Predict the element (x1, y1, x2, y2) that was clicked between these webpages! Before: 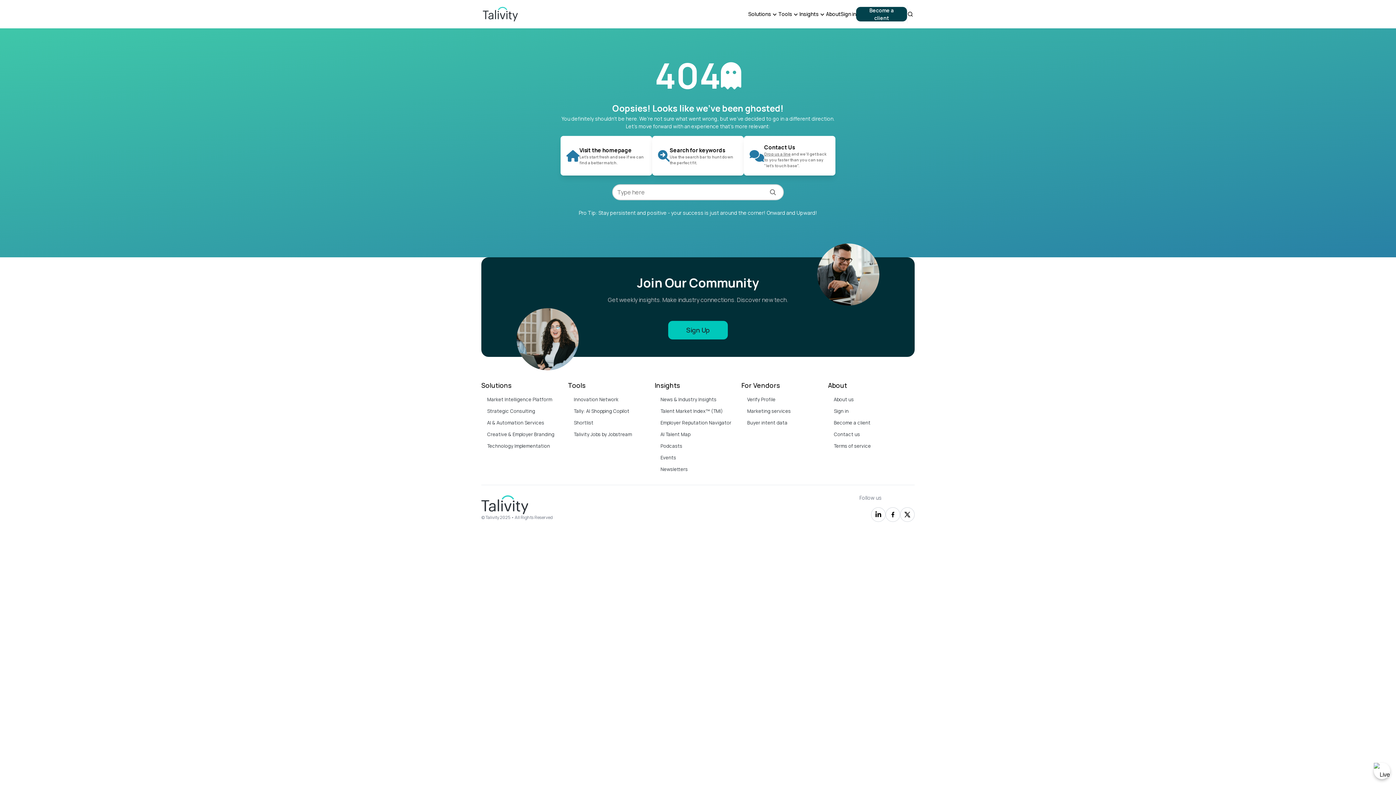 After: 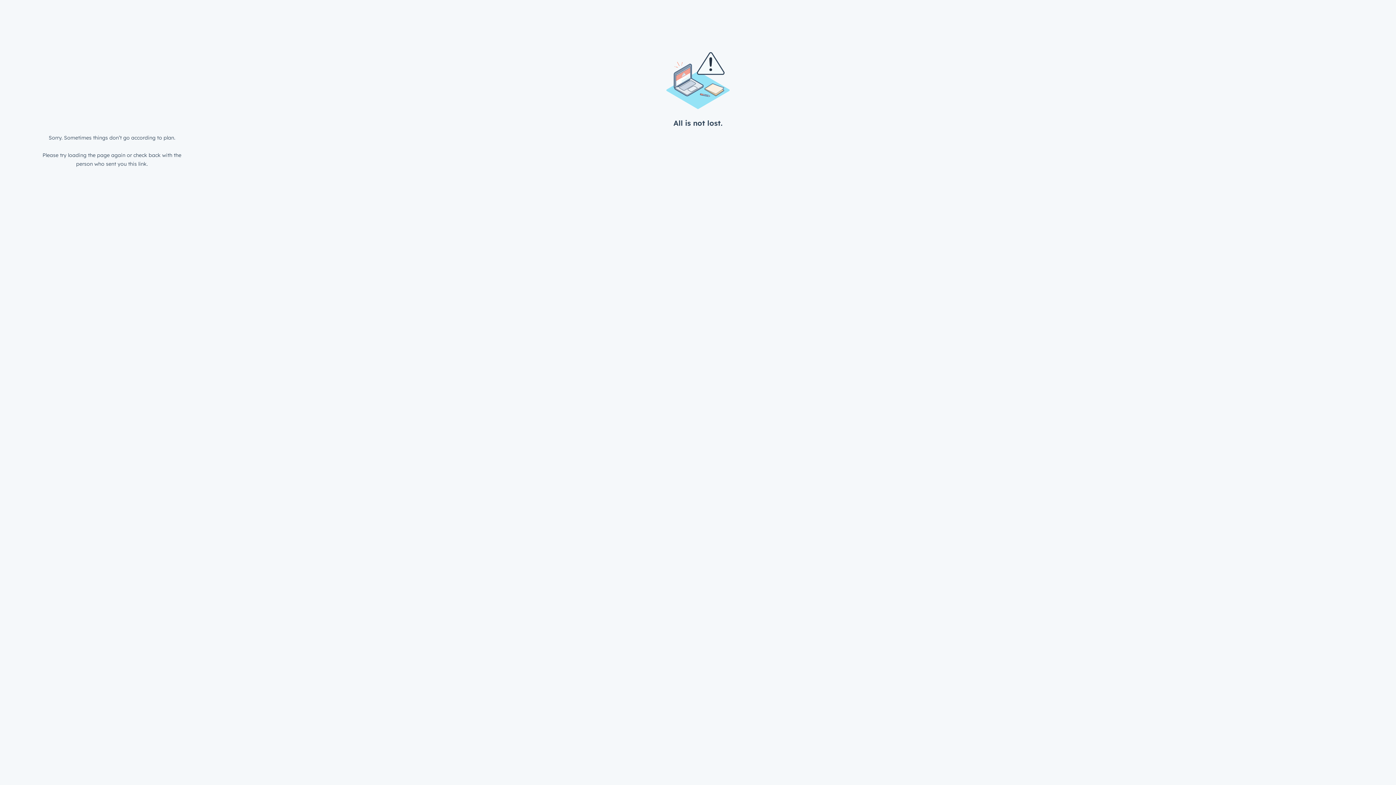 Action: bbox: (834, 419, 870, 426) label: Become a client